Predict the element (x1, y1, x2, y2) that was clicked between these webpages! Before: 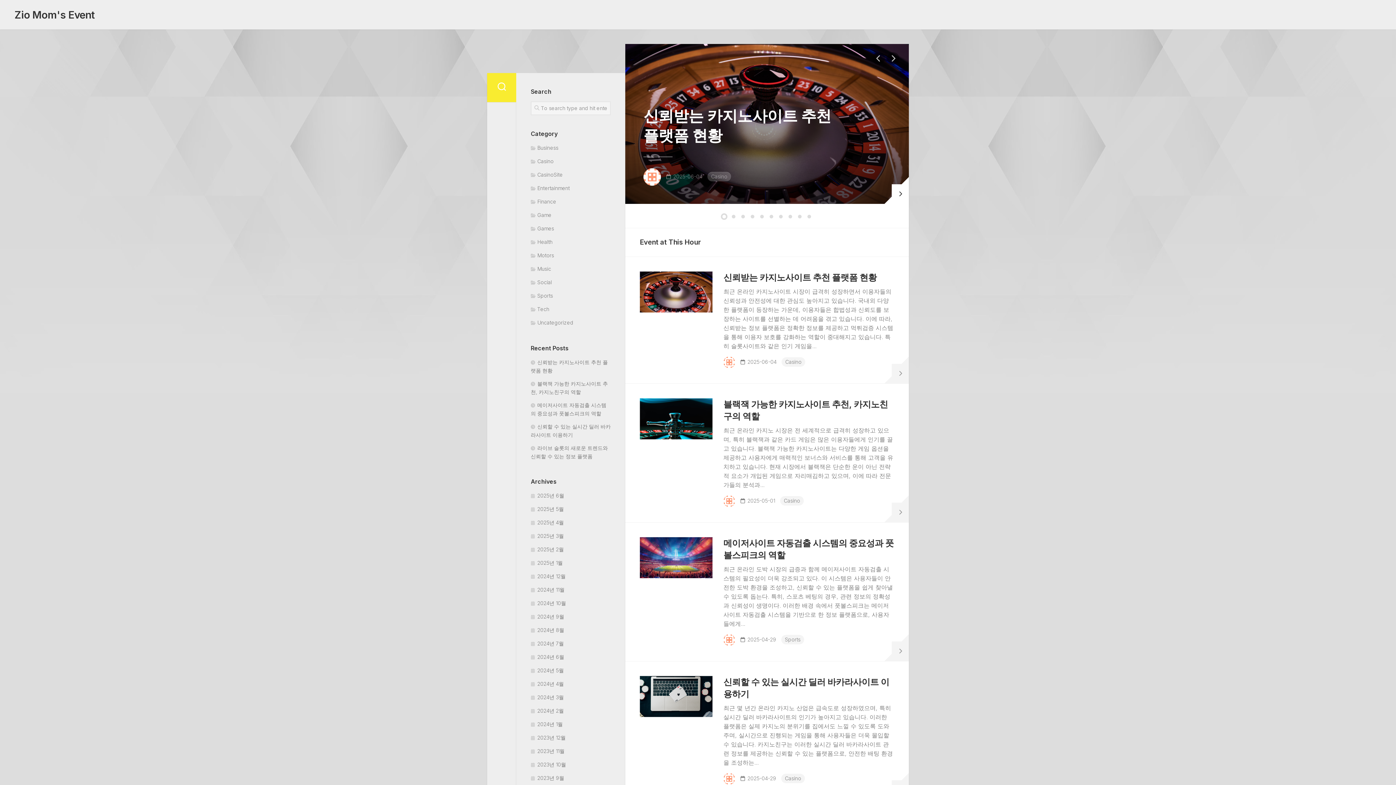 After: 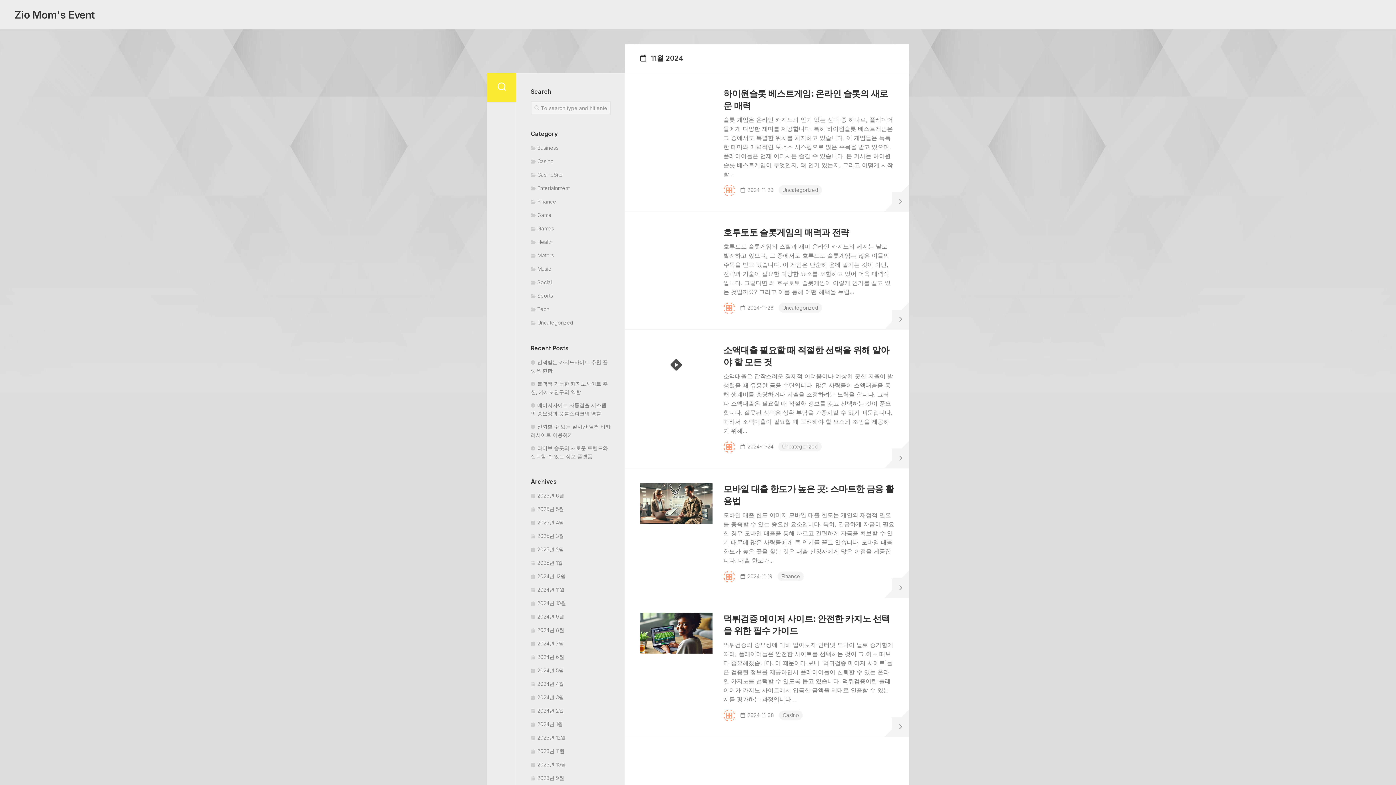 Action: label: 2024년 11월 bbox: (530, 586, 564, 593)